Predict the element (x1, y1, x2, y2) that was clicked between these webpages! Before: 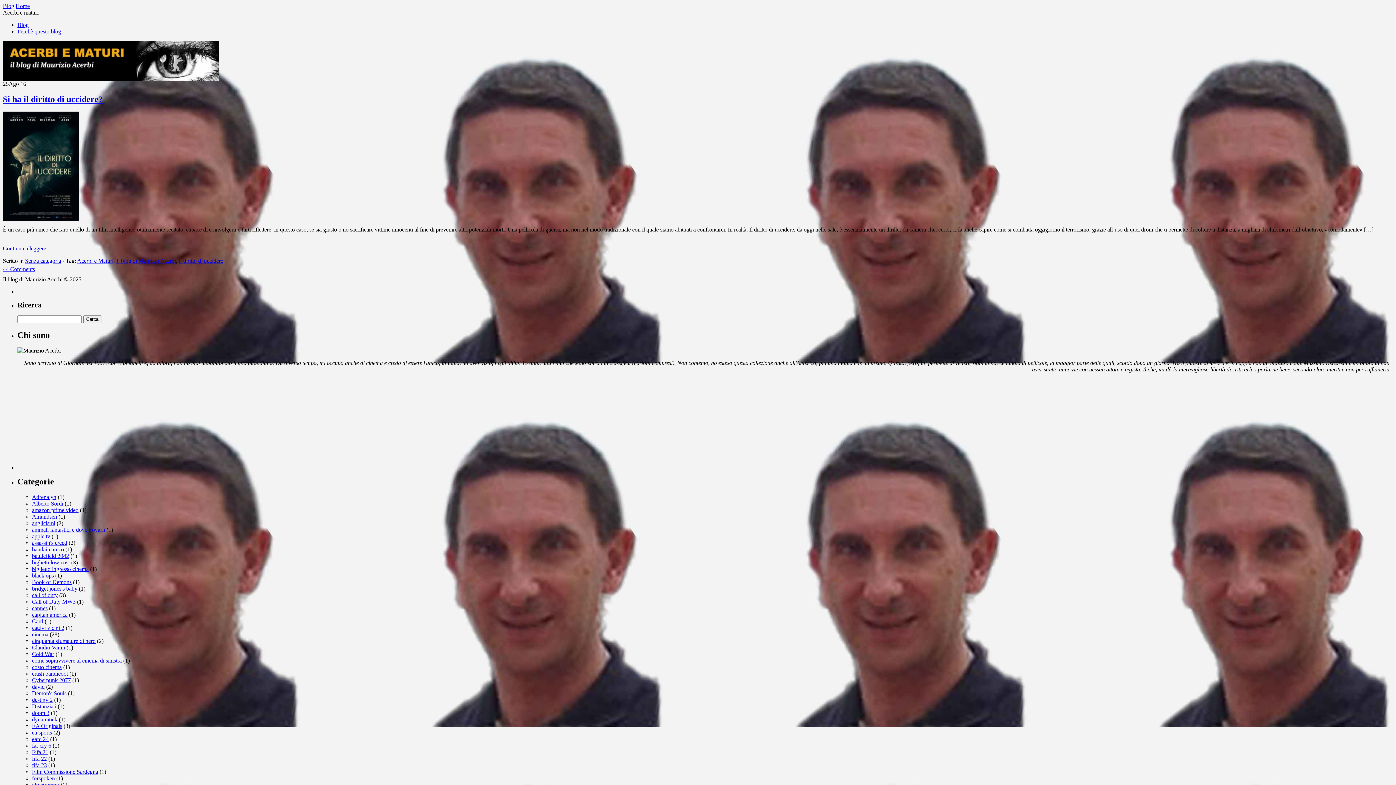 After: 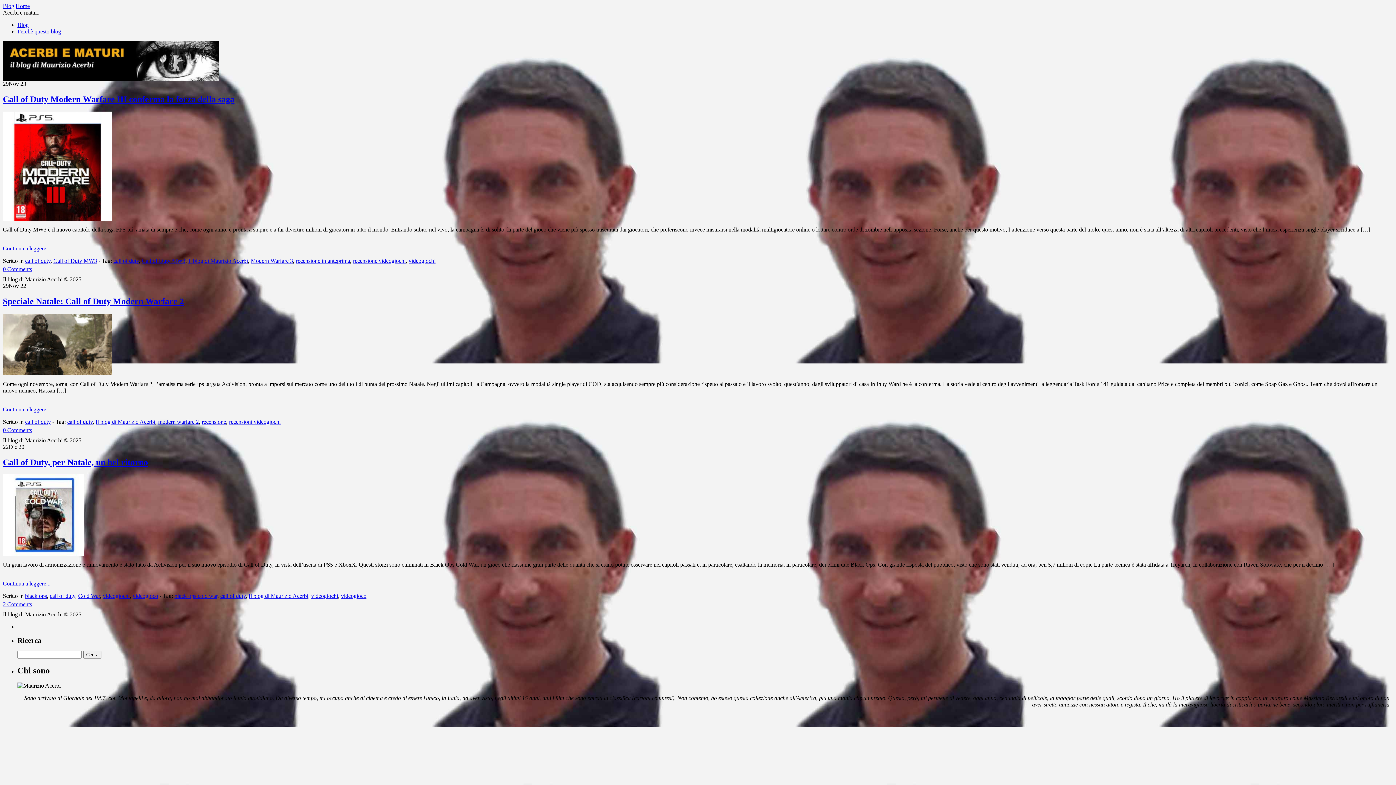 Action: bbox: (32, 592, 57, 598) label: call of duty